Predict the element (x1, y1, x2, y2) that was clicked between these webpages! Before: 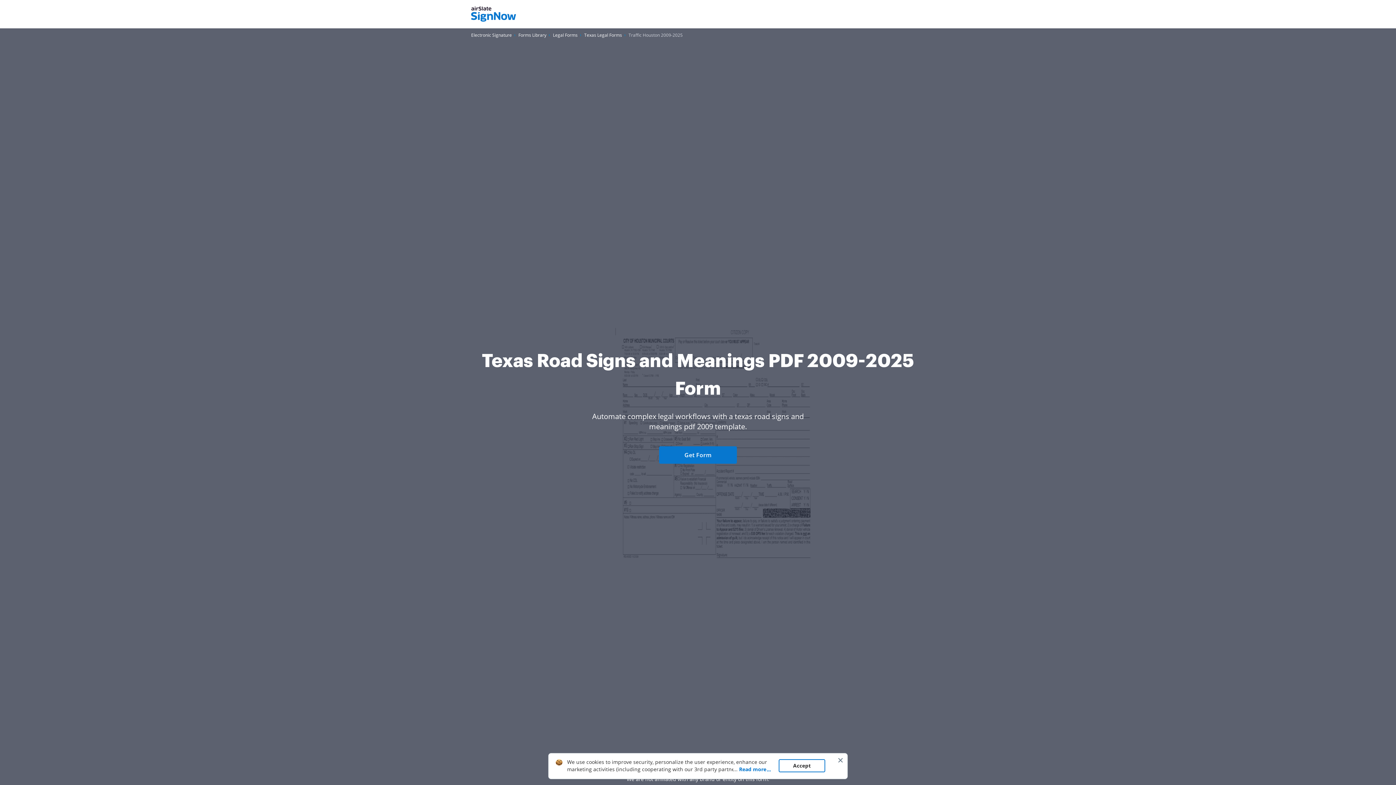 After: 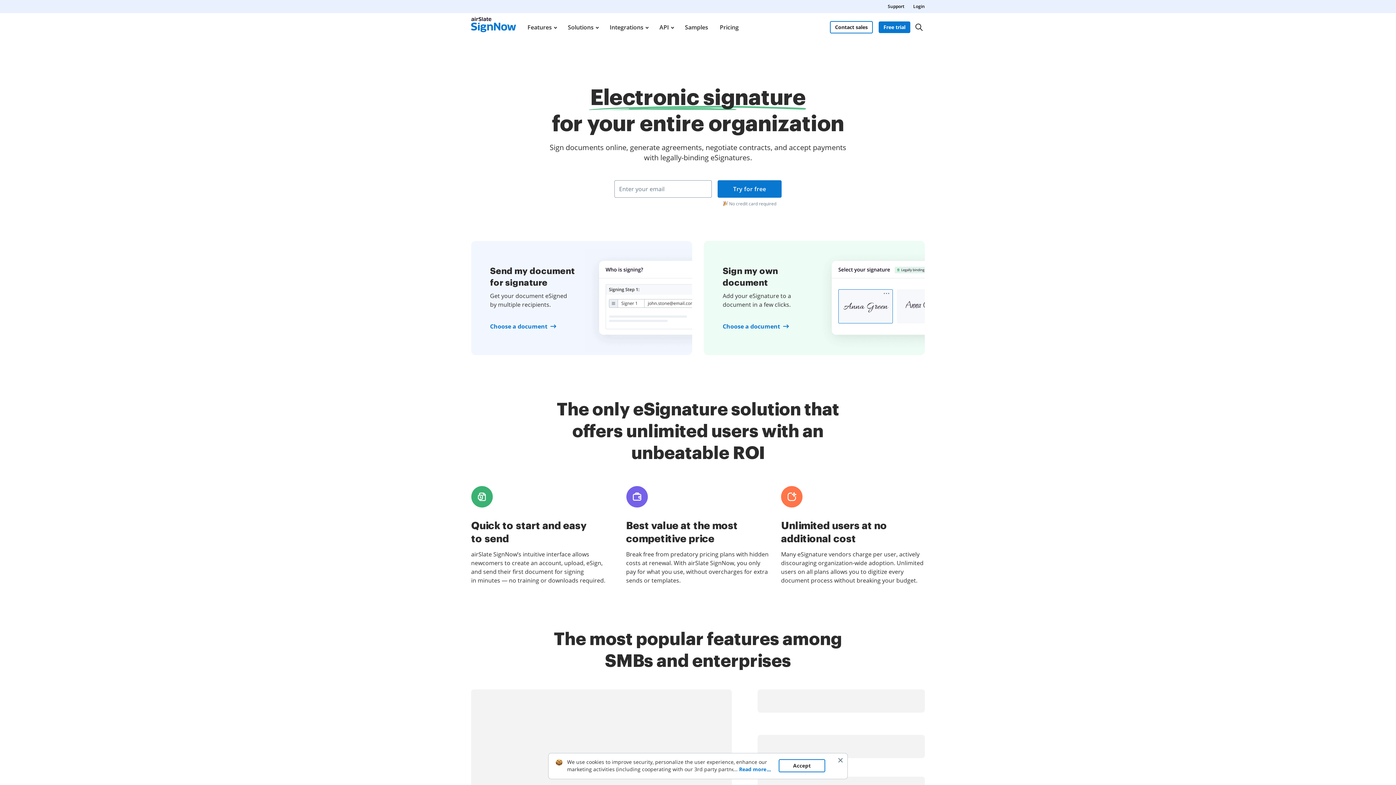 Action: bbox: (471, 31, 512, 38) label: Go to Electronic Signature page.